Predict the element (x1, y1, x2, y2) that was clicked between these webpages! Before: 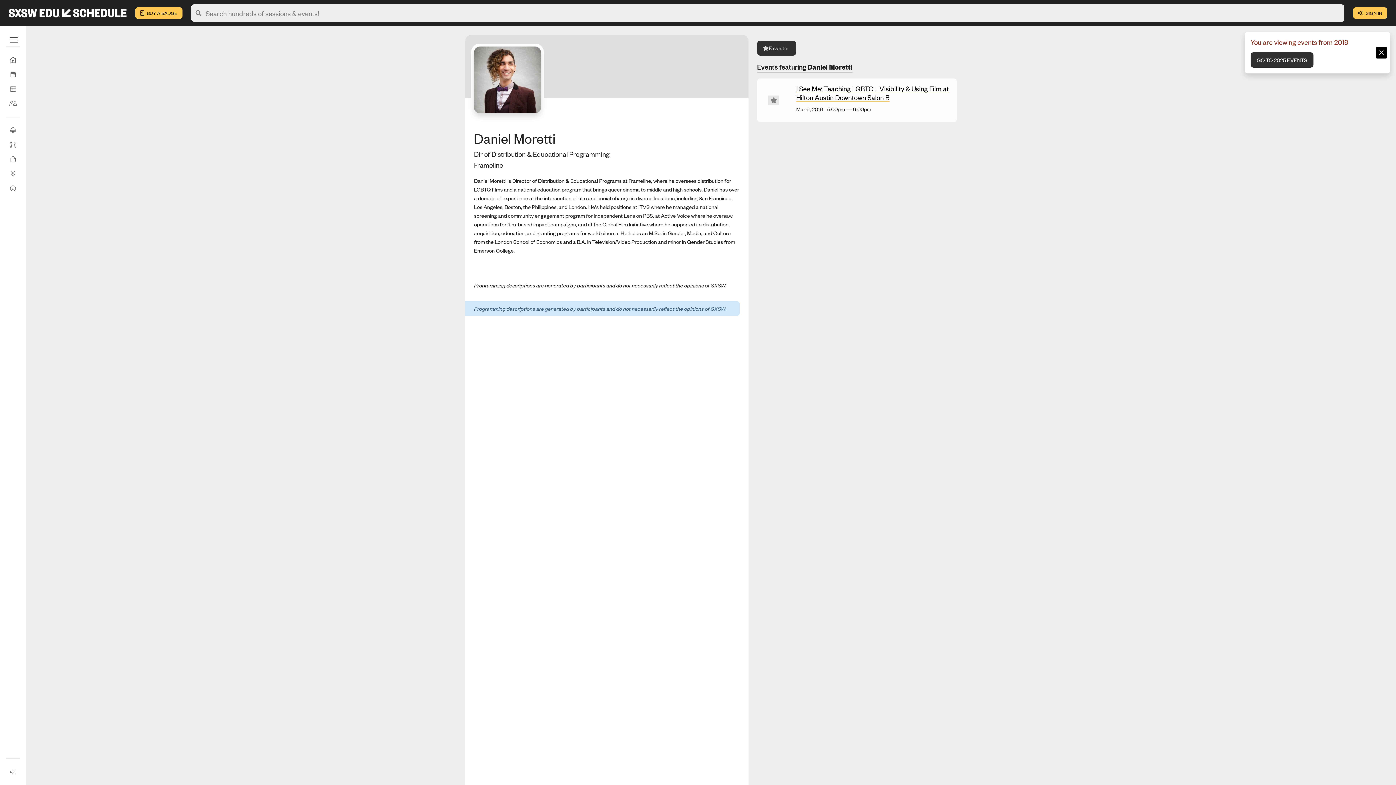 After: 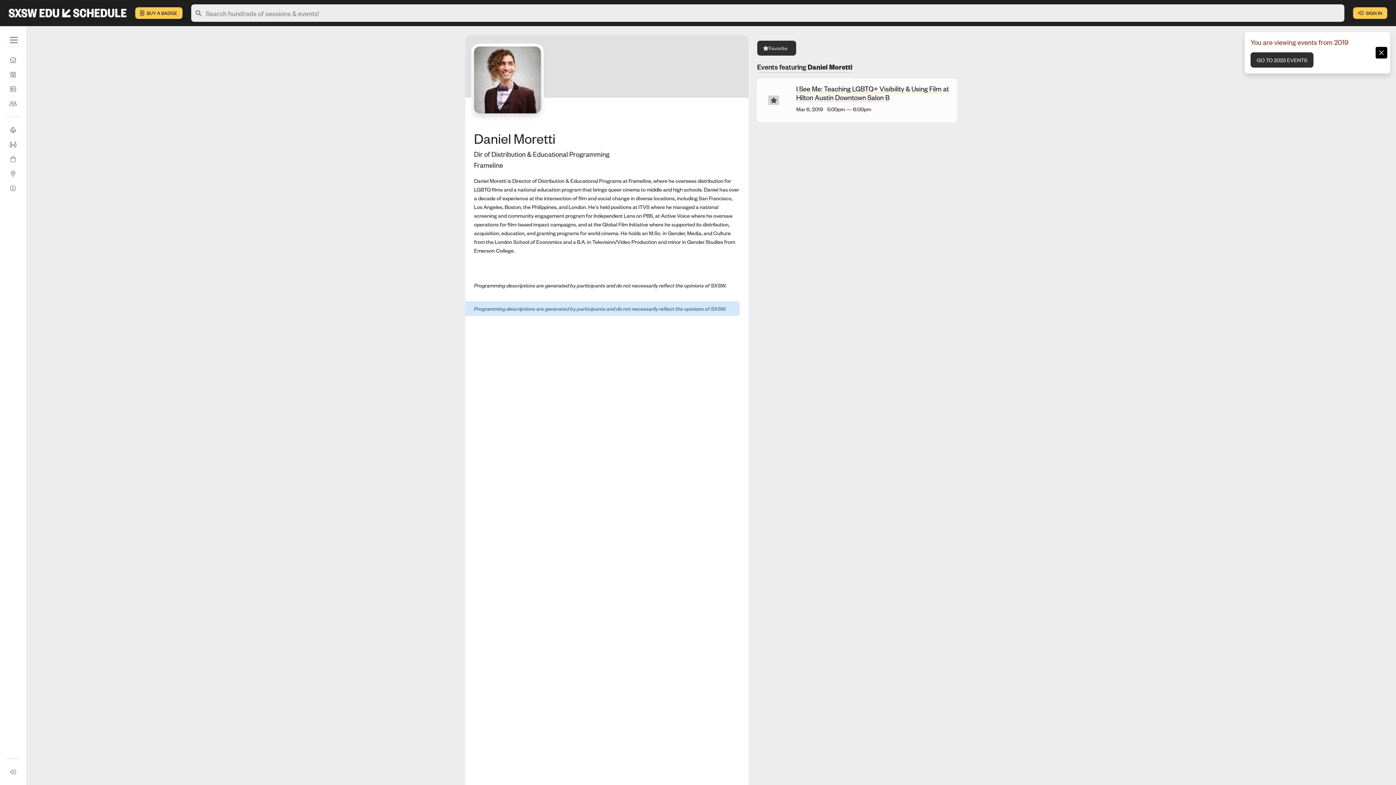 Action: label: Add to Favorites bbox: (768, 95, 779, 105)